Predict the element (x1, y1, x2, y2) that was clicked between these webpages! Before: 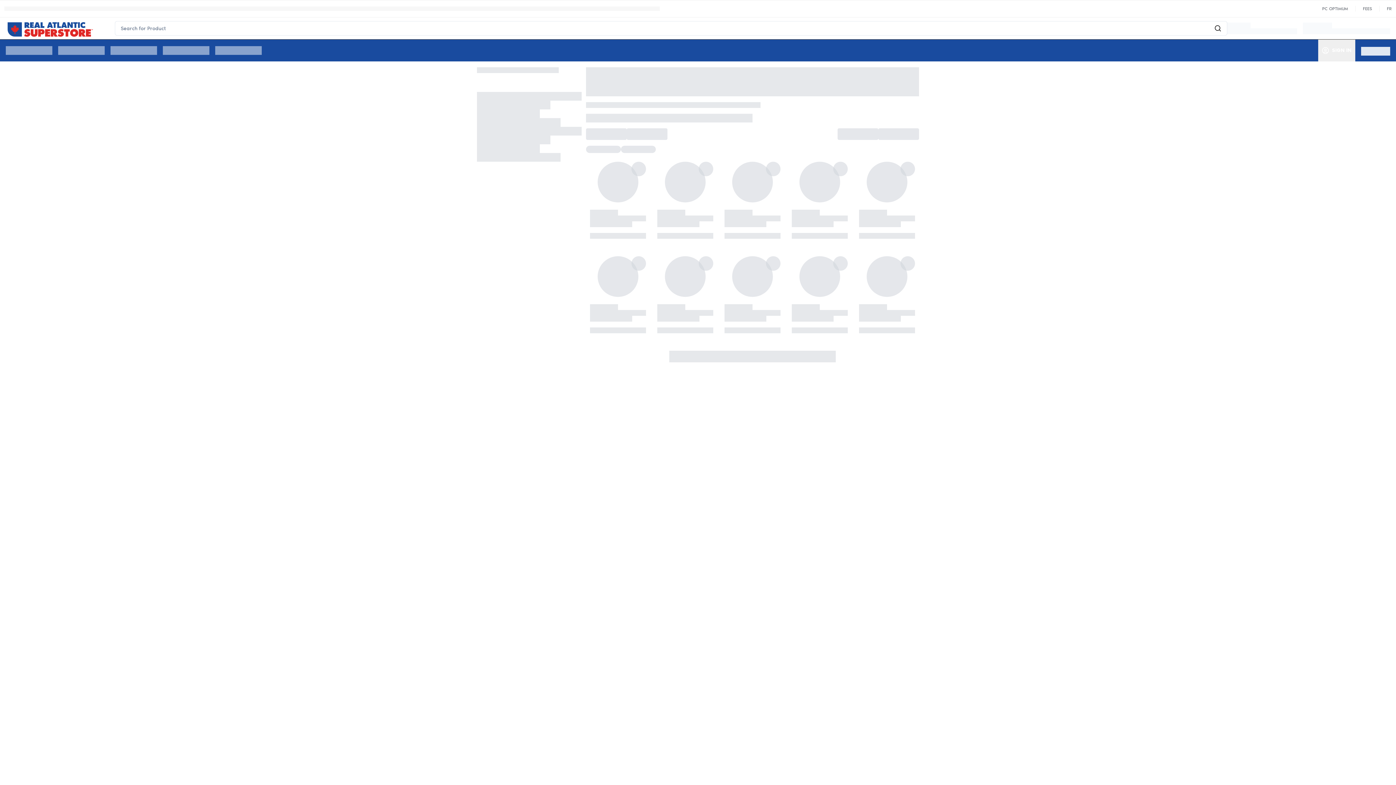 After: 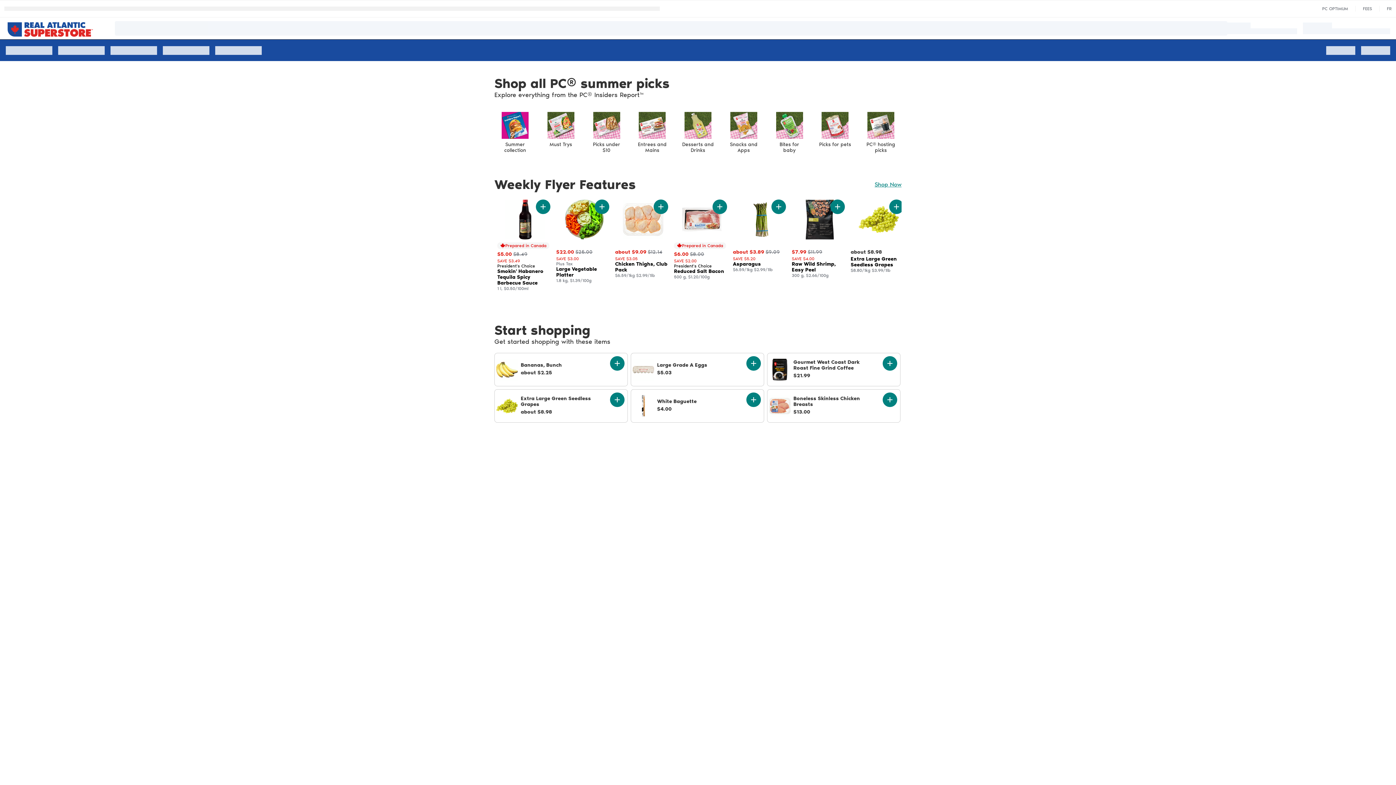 Action: bbox: (0, 17, 100, 39)